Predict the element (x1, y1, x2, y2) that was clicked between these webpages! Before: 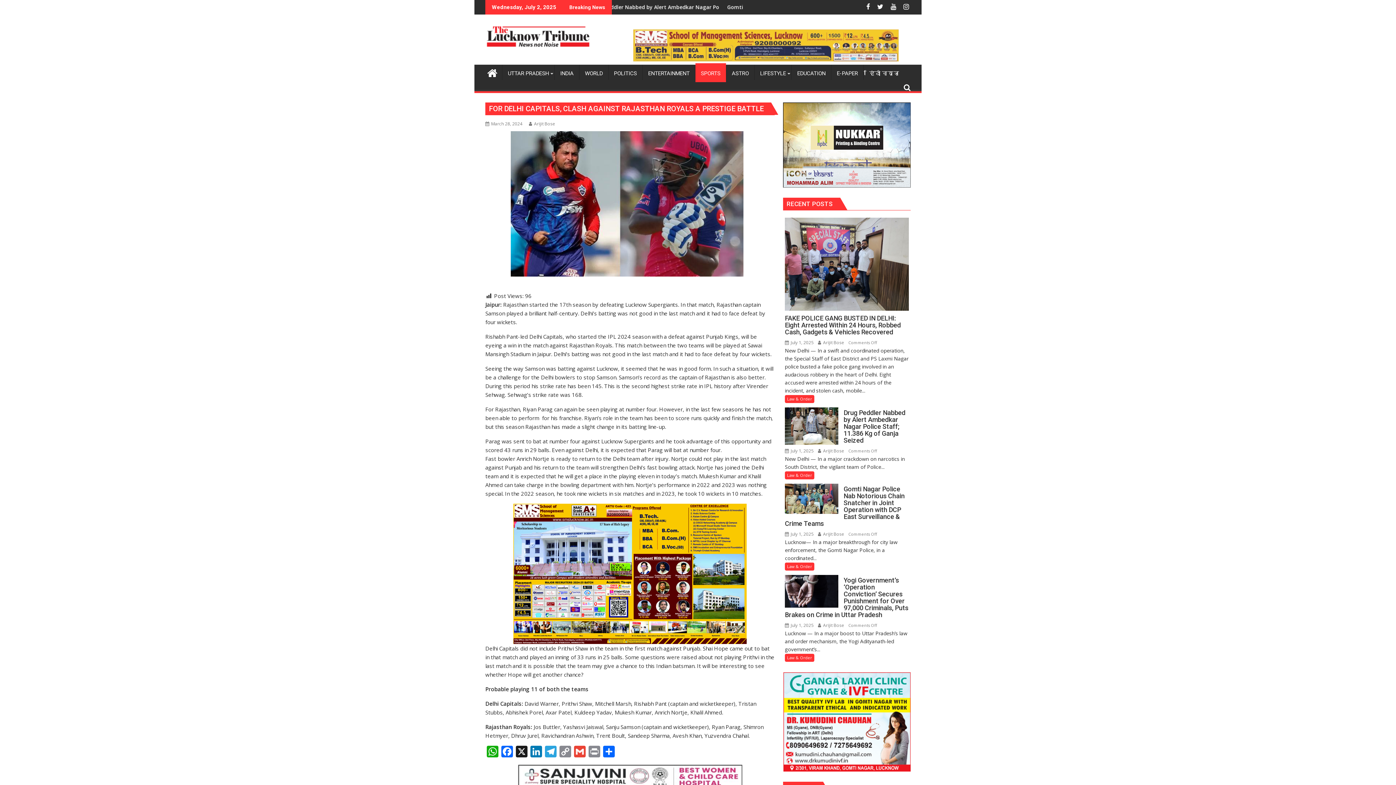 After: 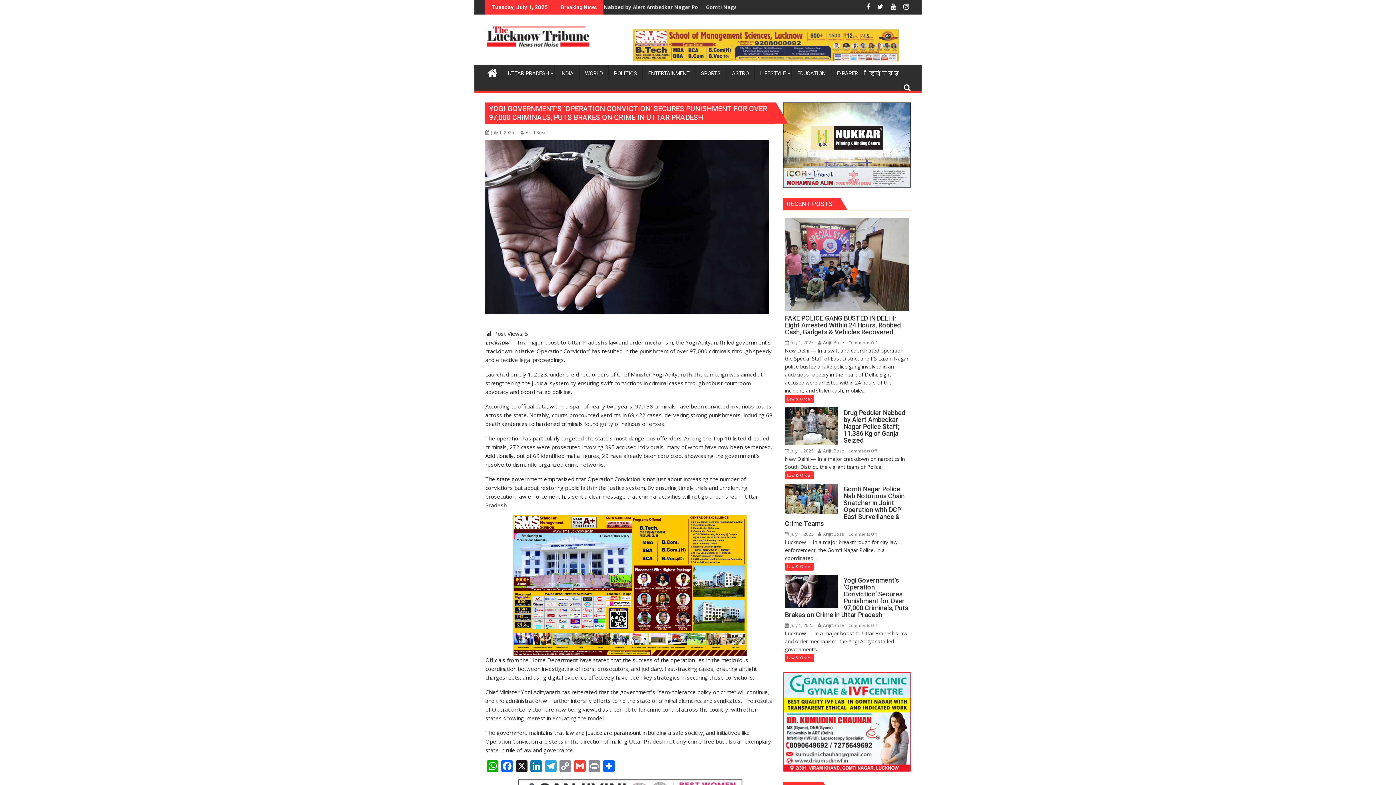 Action: bbox: (785, 576, 909, 621) label: Yogi Government’s ‘Operation Conviction’ Secures Punishment for Over 97,000 Criminals, Puts Brakes on Crime in Uttar Pradesh